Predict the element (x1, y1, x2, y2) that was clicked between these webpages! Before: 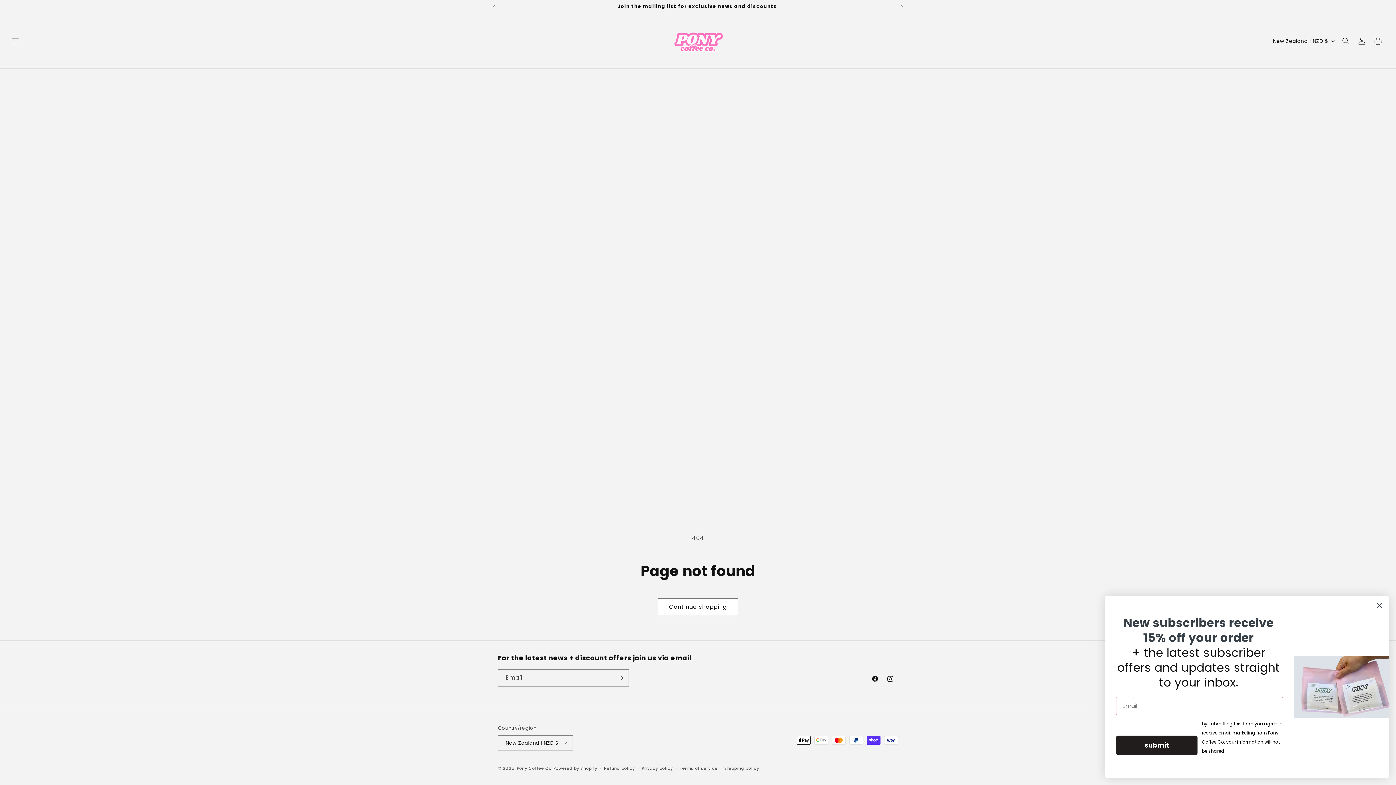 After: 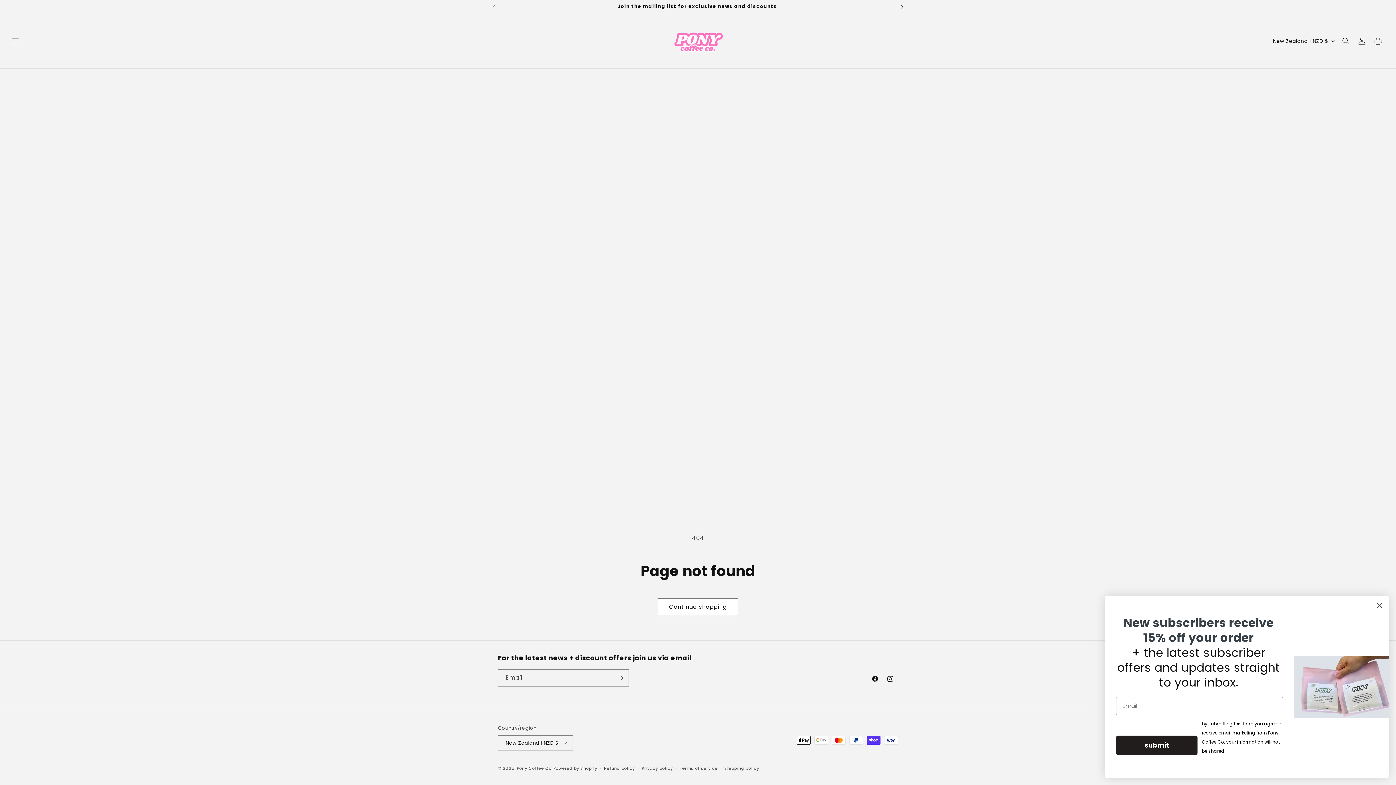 Action: label: Next announcement bbox: (894, 0, 910, 13)